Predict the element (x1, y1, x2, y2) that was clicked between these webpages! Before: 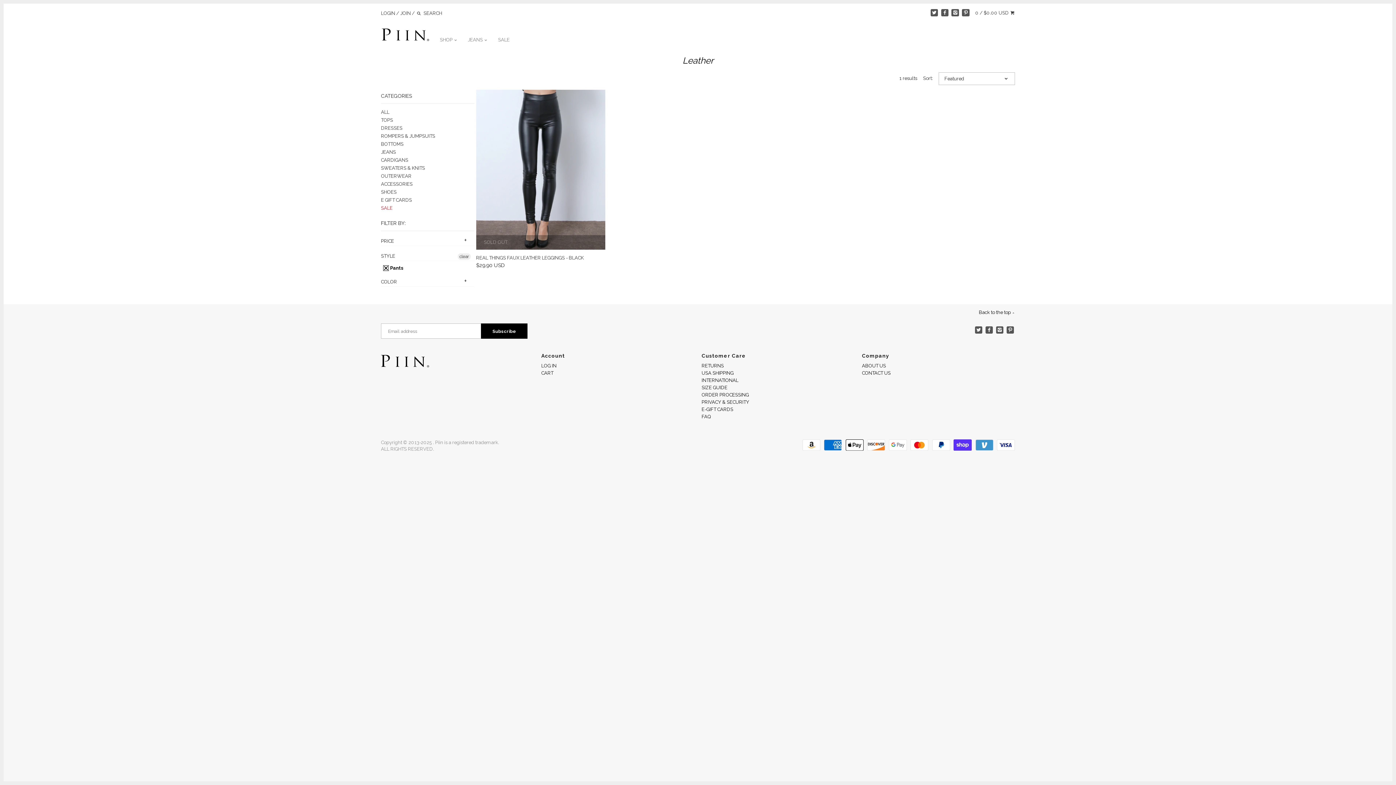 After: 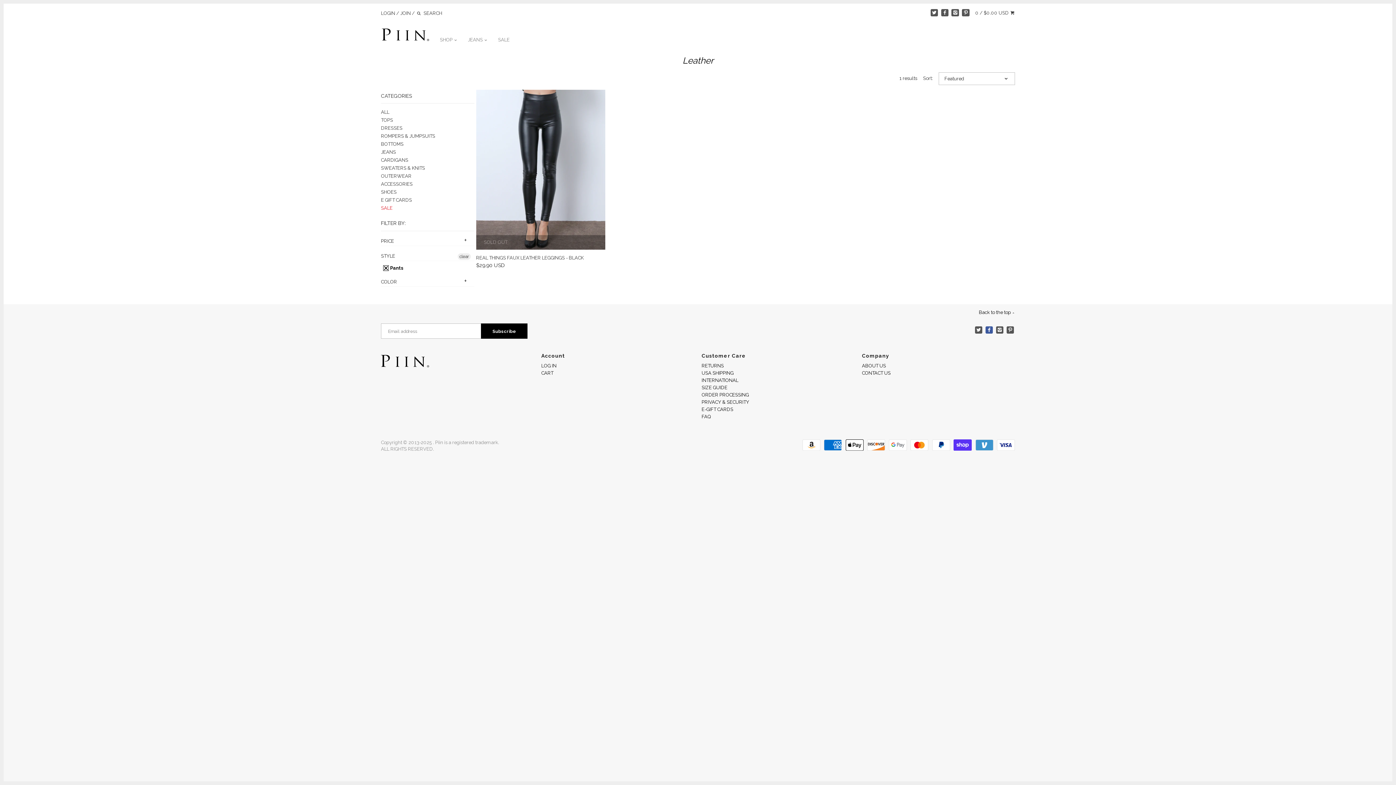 Action: bbox: (985, 326, 993, 333)